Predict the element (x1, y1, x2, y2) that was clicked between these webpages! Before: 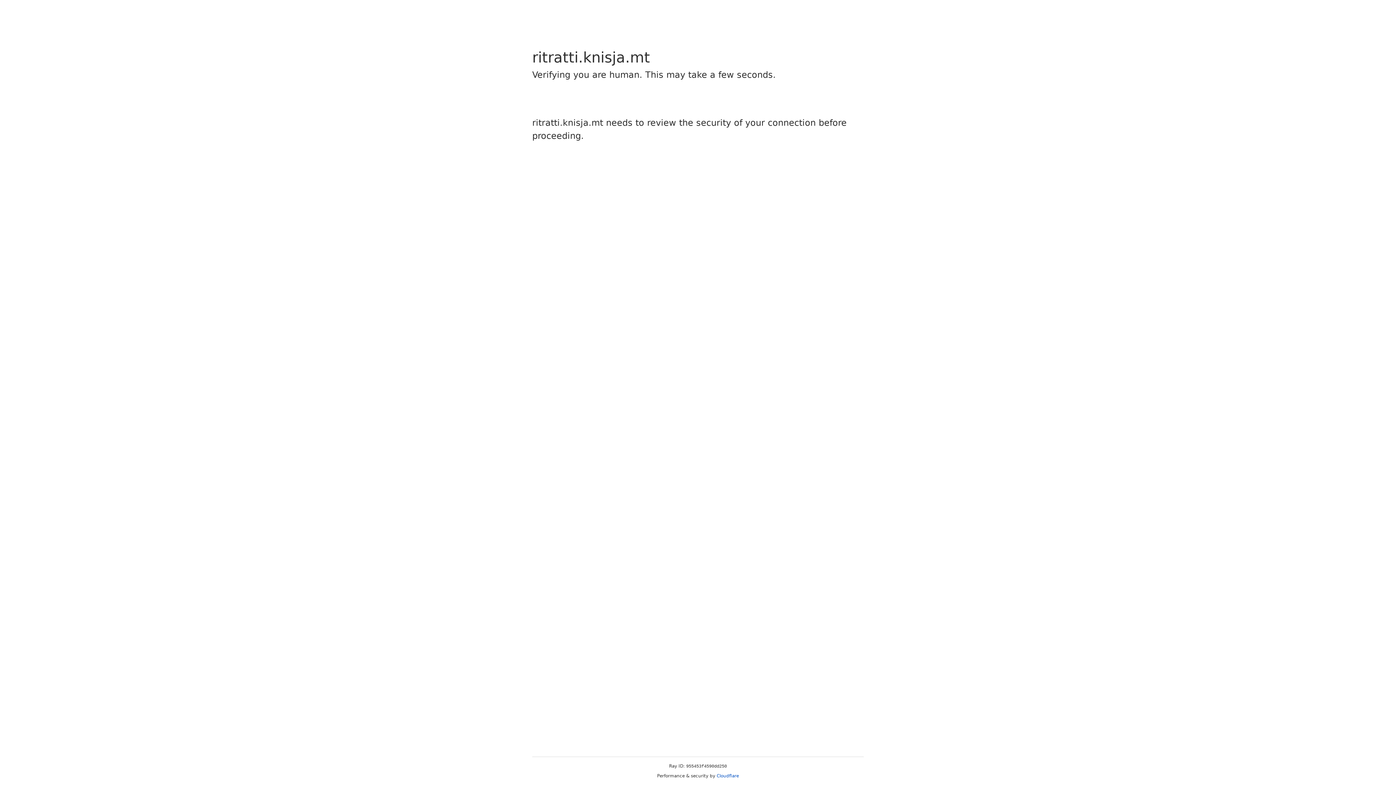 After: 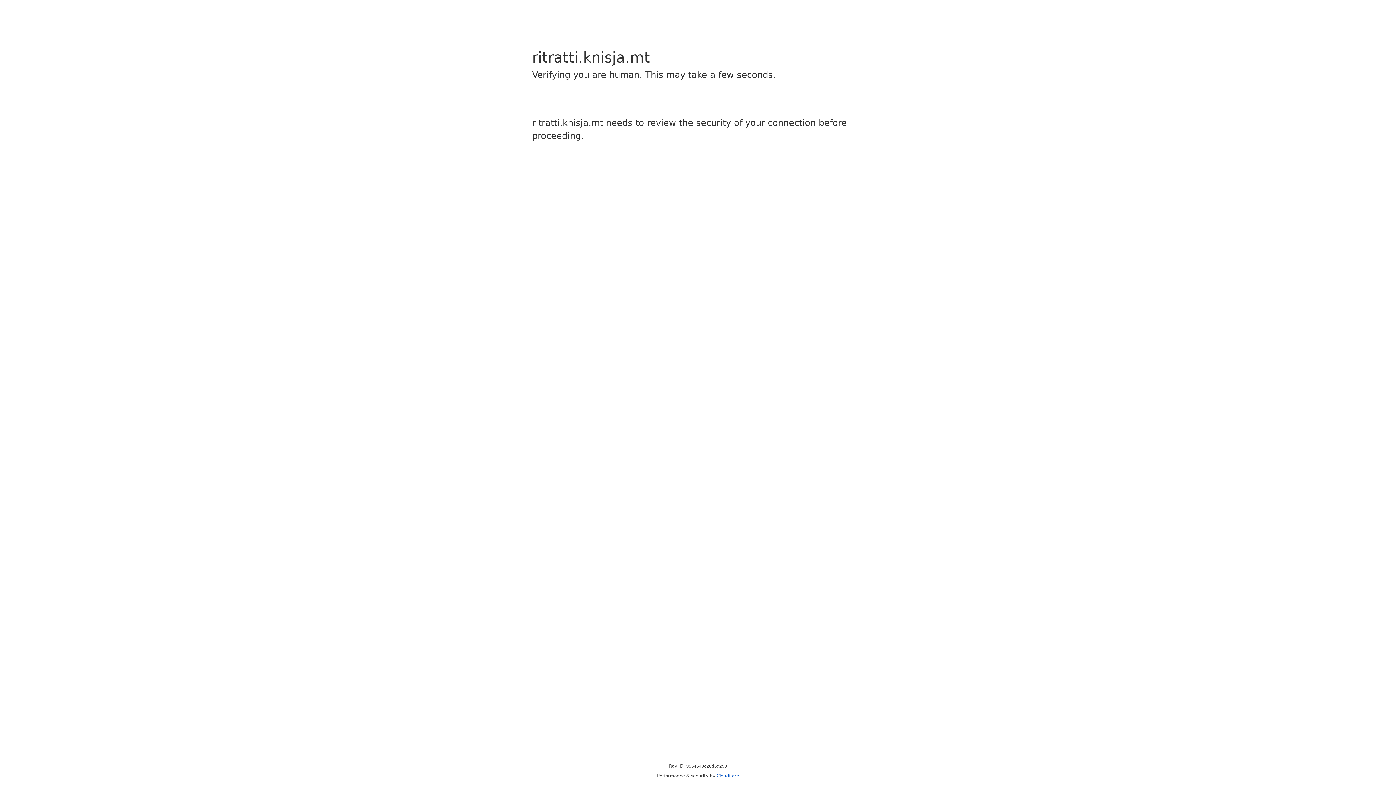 Action: label: Cloudflare bbox: (716, 773, 739, 778)